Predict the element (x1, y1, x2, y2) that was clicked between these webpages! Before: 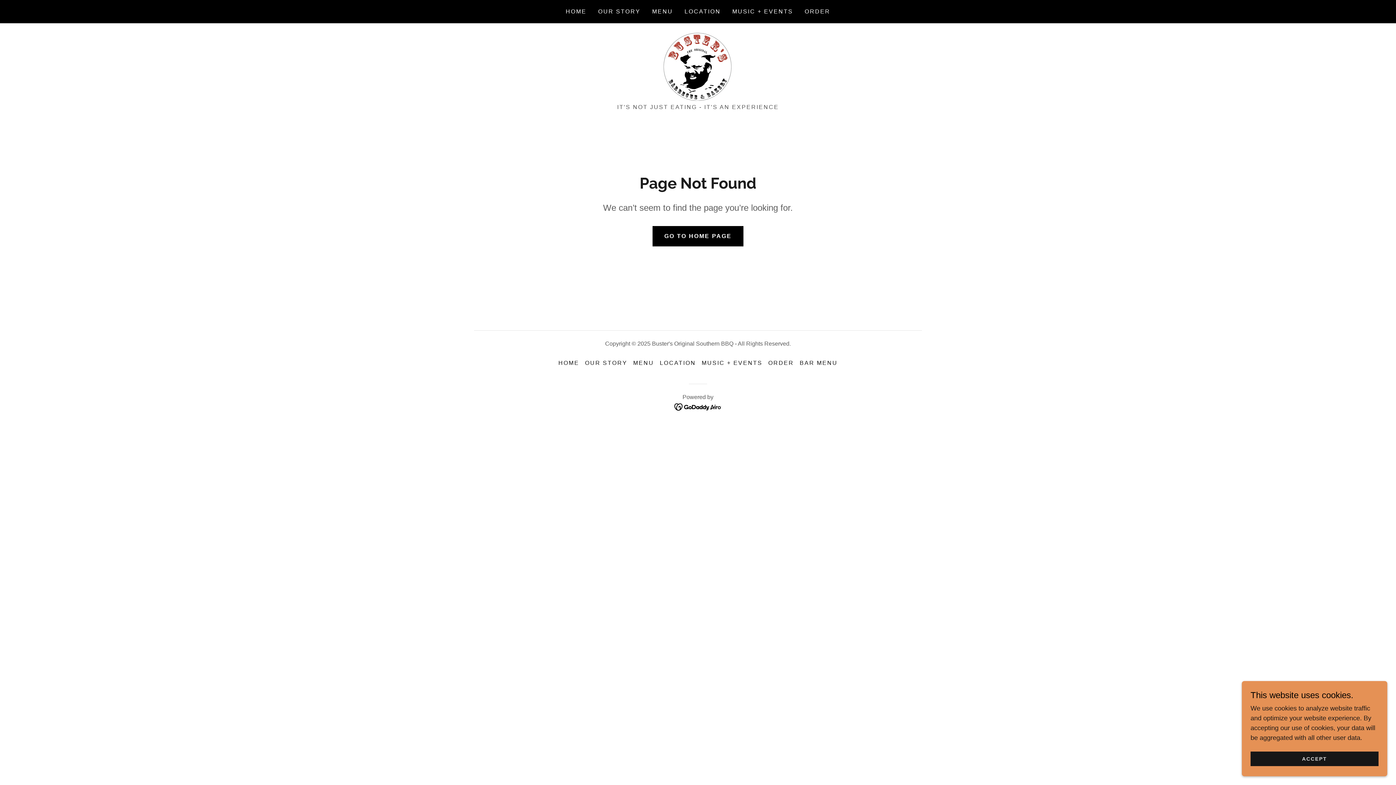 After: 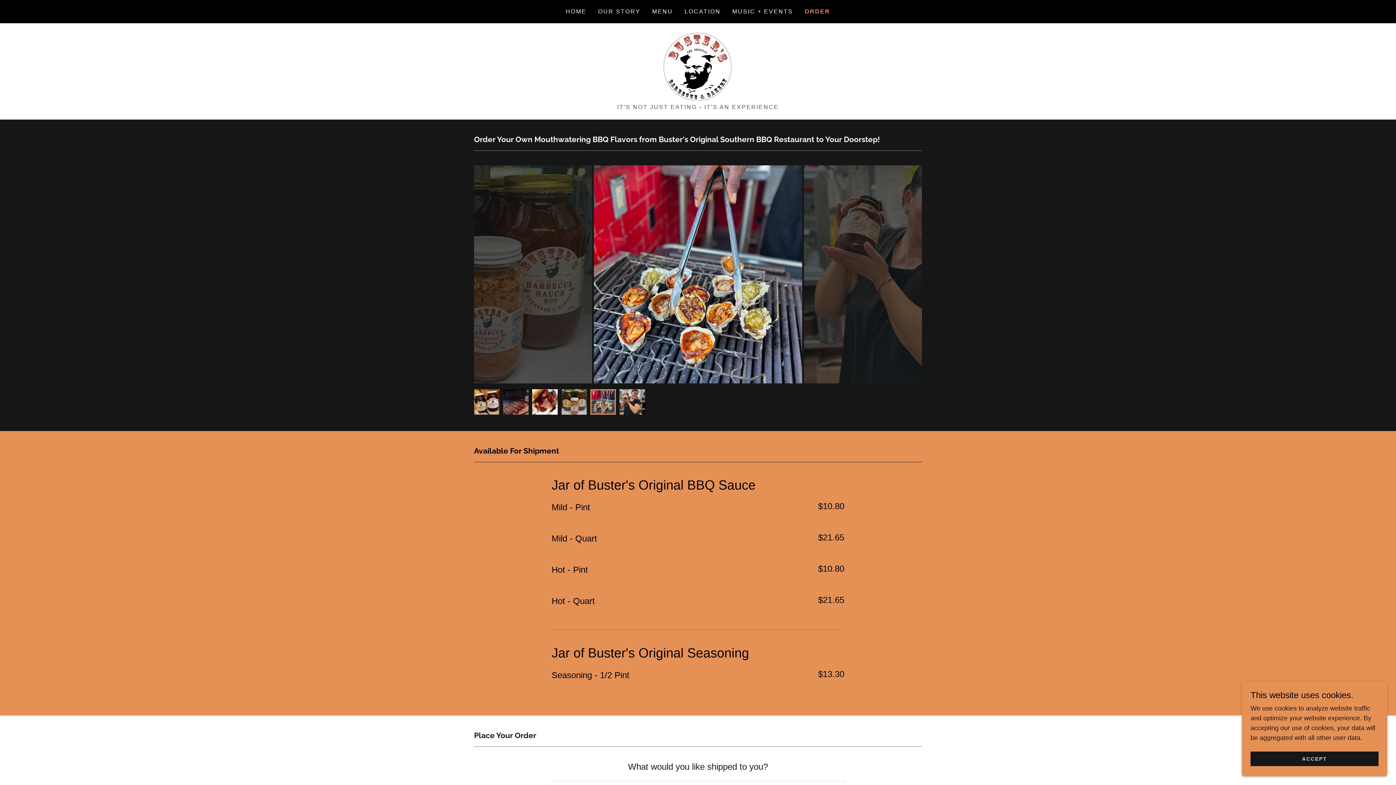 Action: label: ORDER bbox: (802, 5, 832, 18)